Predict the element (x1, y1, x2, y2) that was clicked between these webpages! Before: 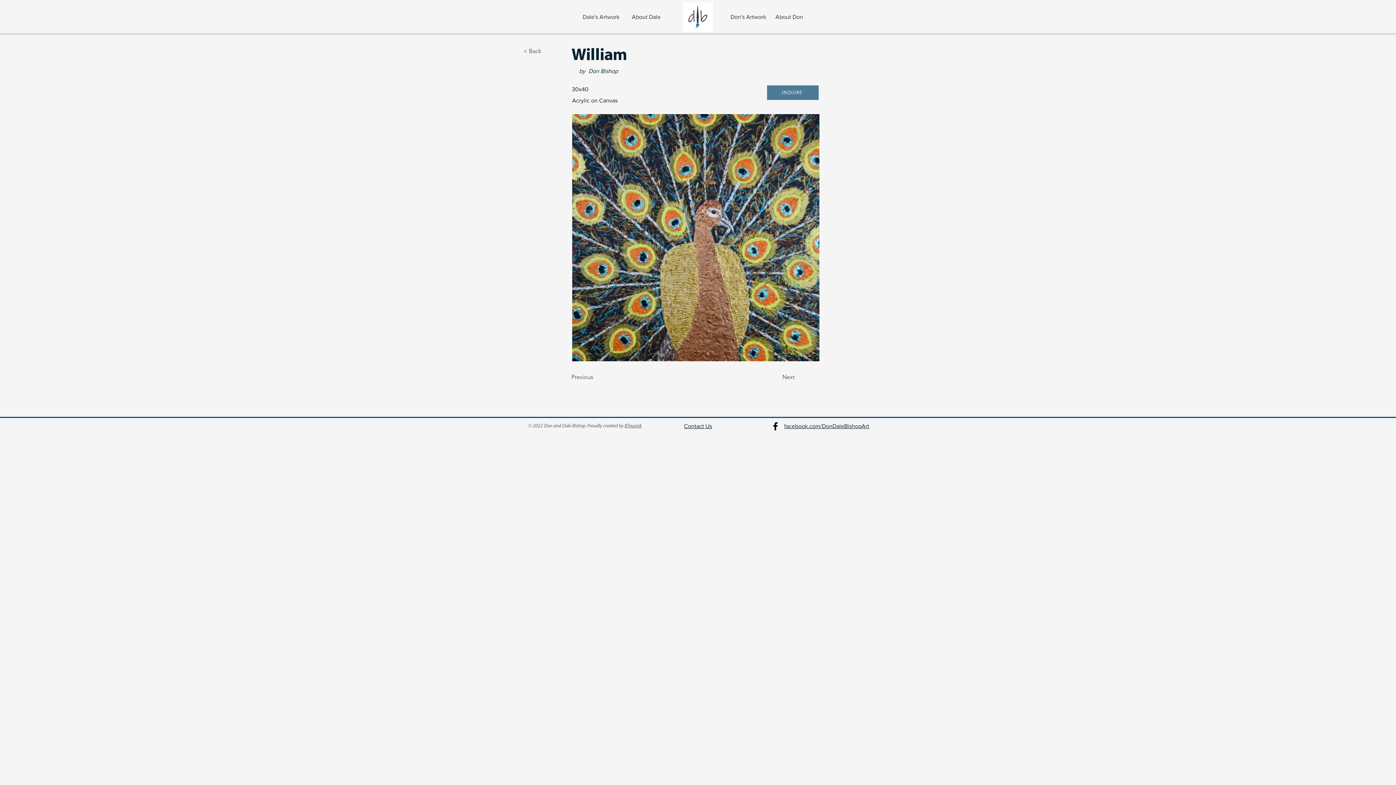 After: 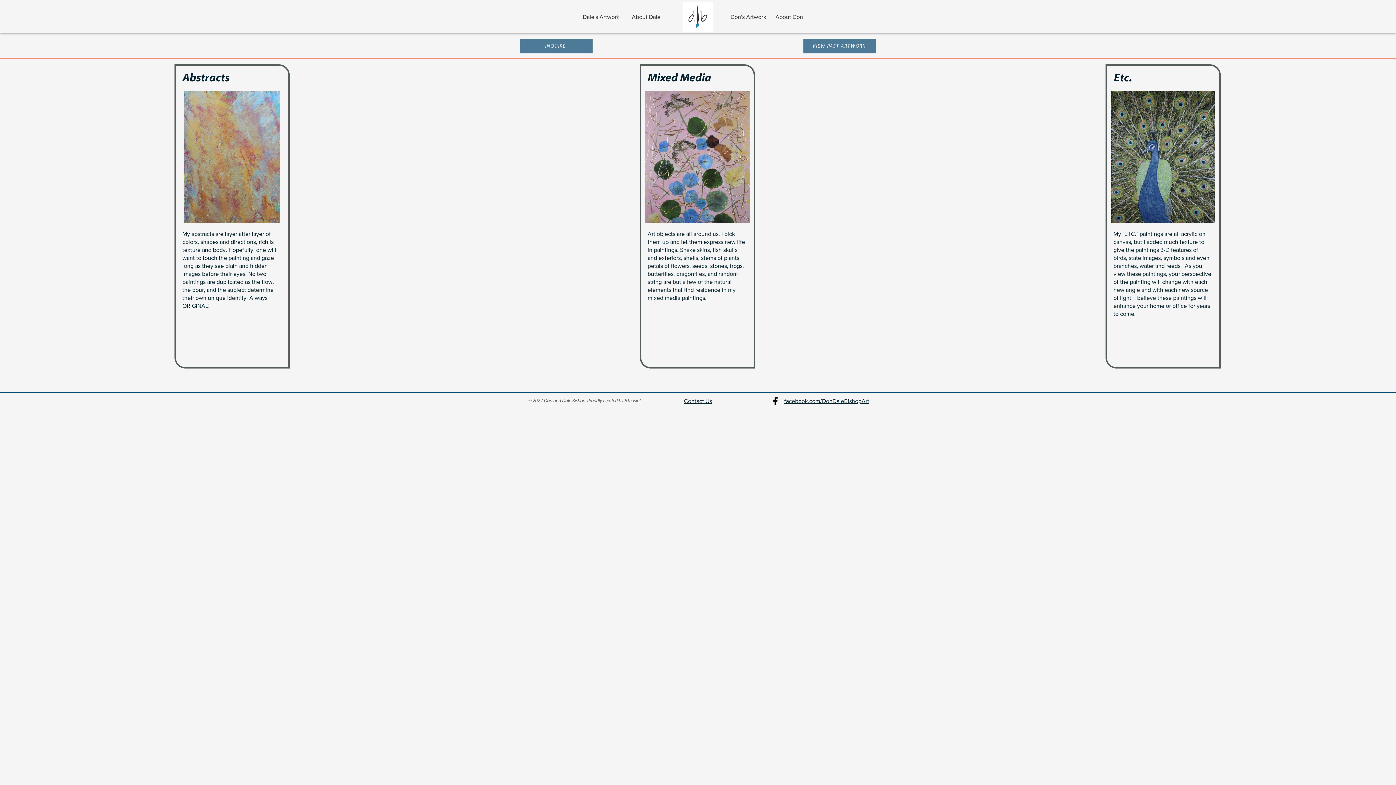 Action: bbox: (726, 9, 772, 24) label: Don's Artwork